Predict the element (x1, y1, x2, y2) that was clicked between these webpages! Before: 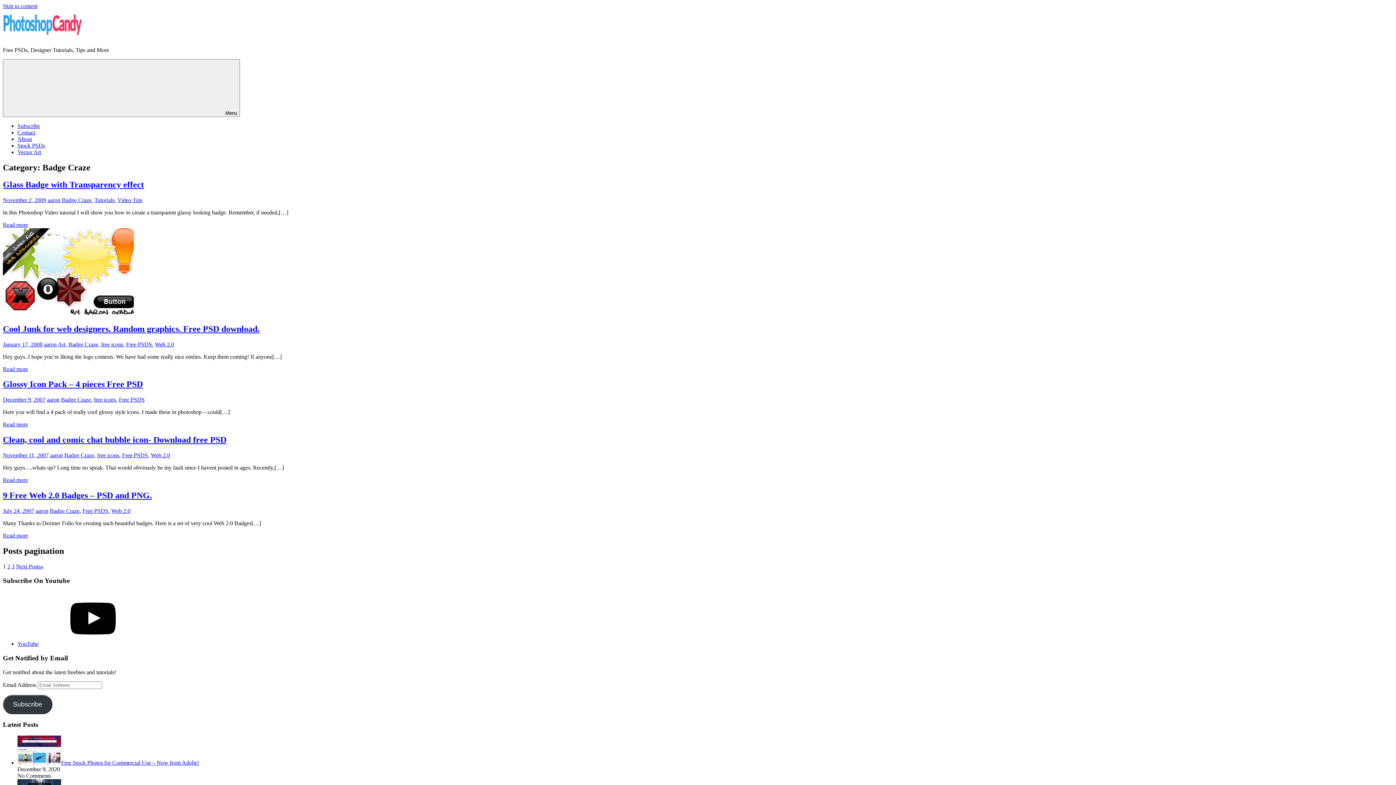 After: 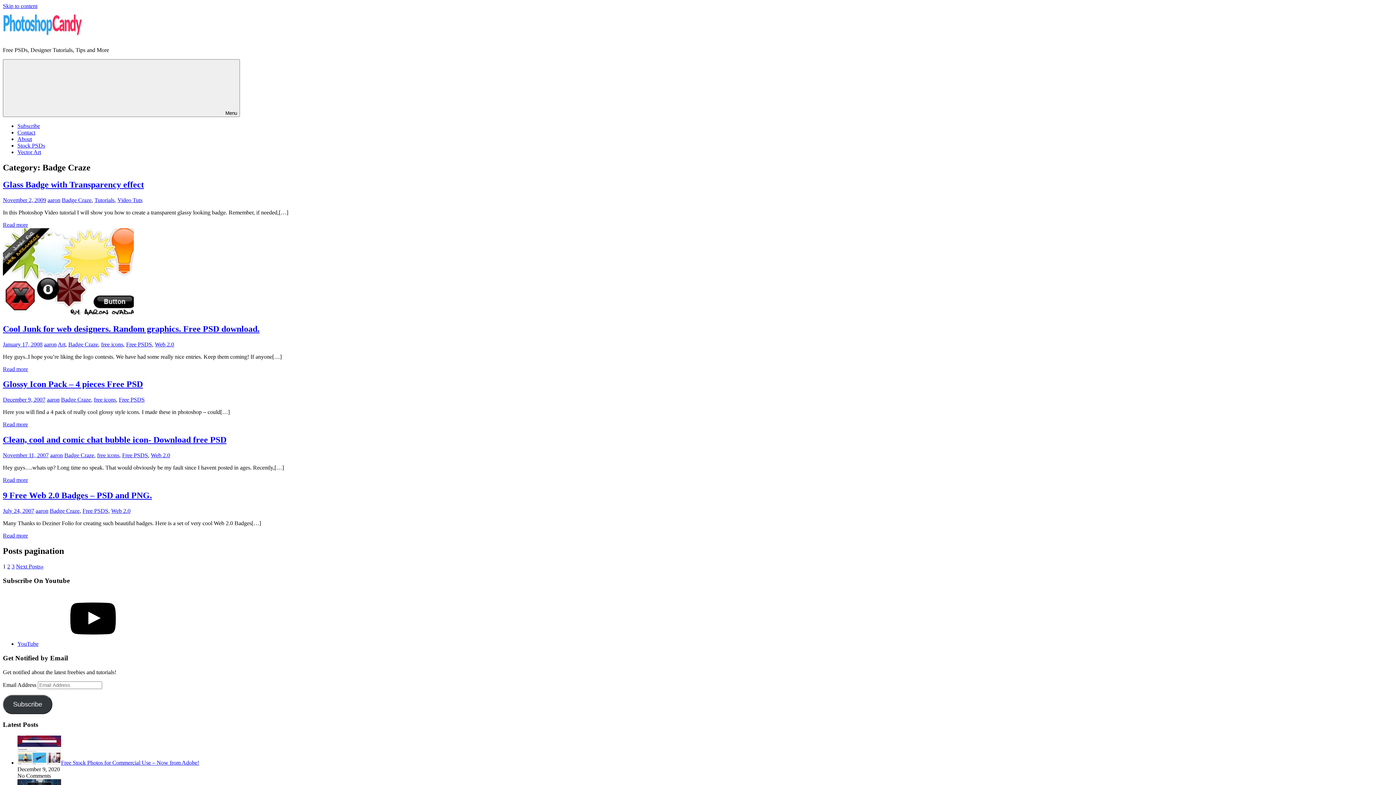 Action: bbox: (61, 396, 90, 403) label: Badge Craze